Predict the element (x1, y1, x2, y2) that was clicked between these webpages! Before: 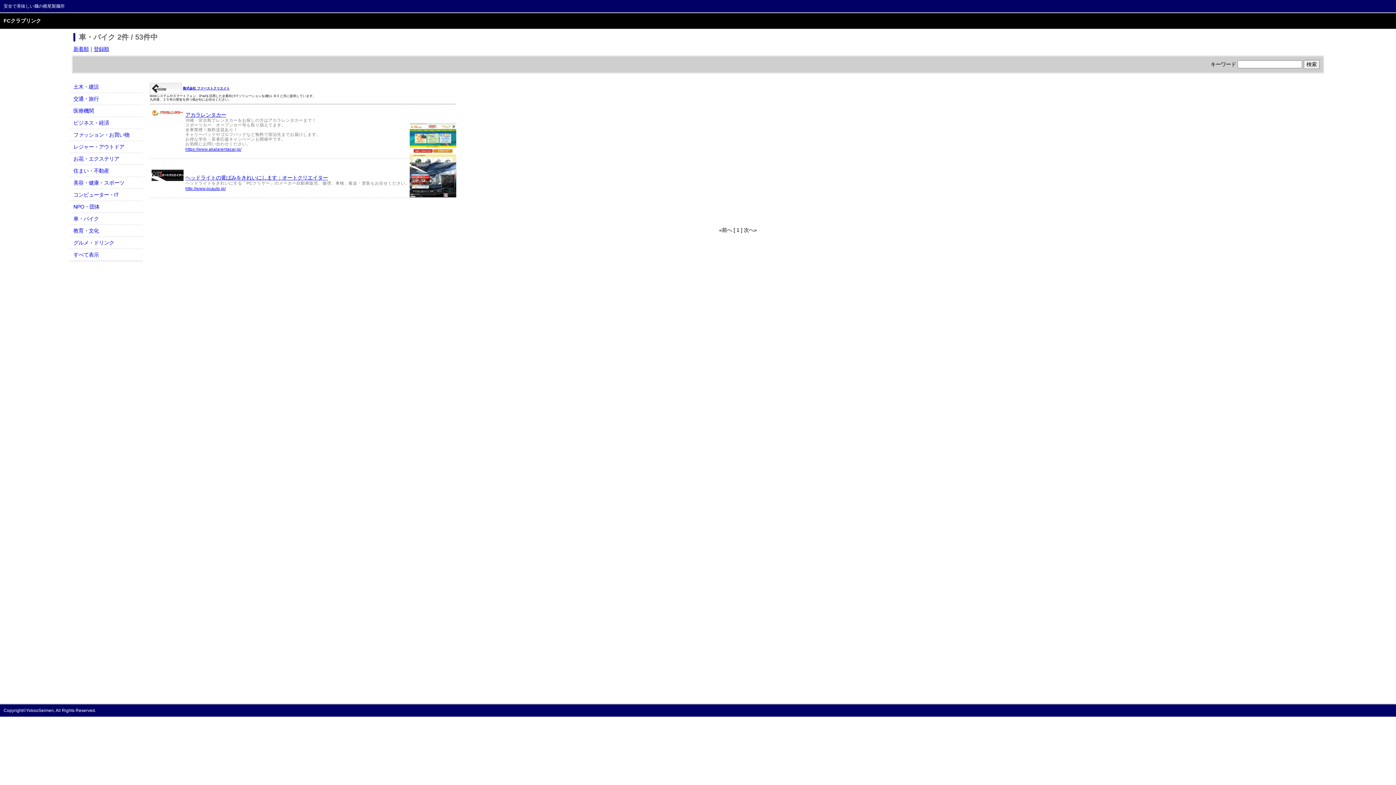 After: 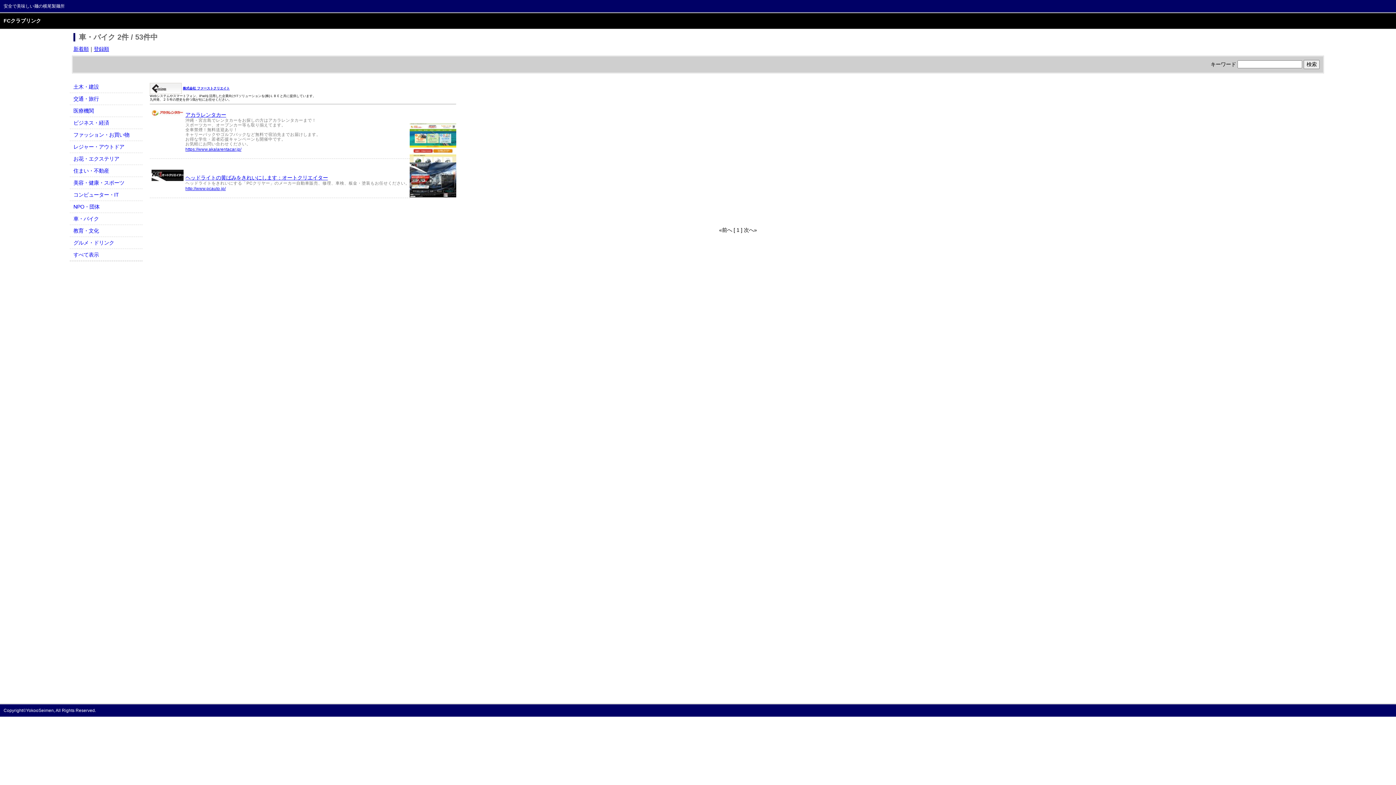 Action: label: 新着順 bbox: (73, 46, 88, 52)